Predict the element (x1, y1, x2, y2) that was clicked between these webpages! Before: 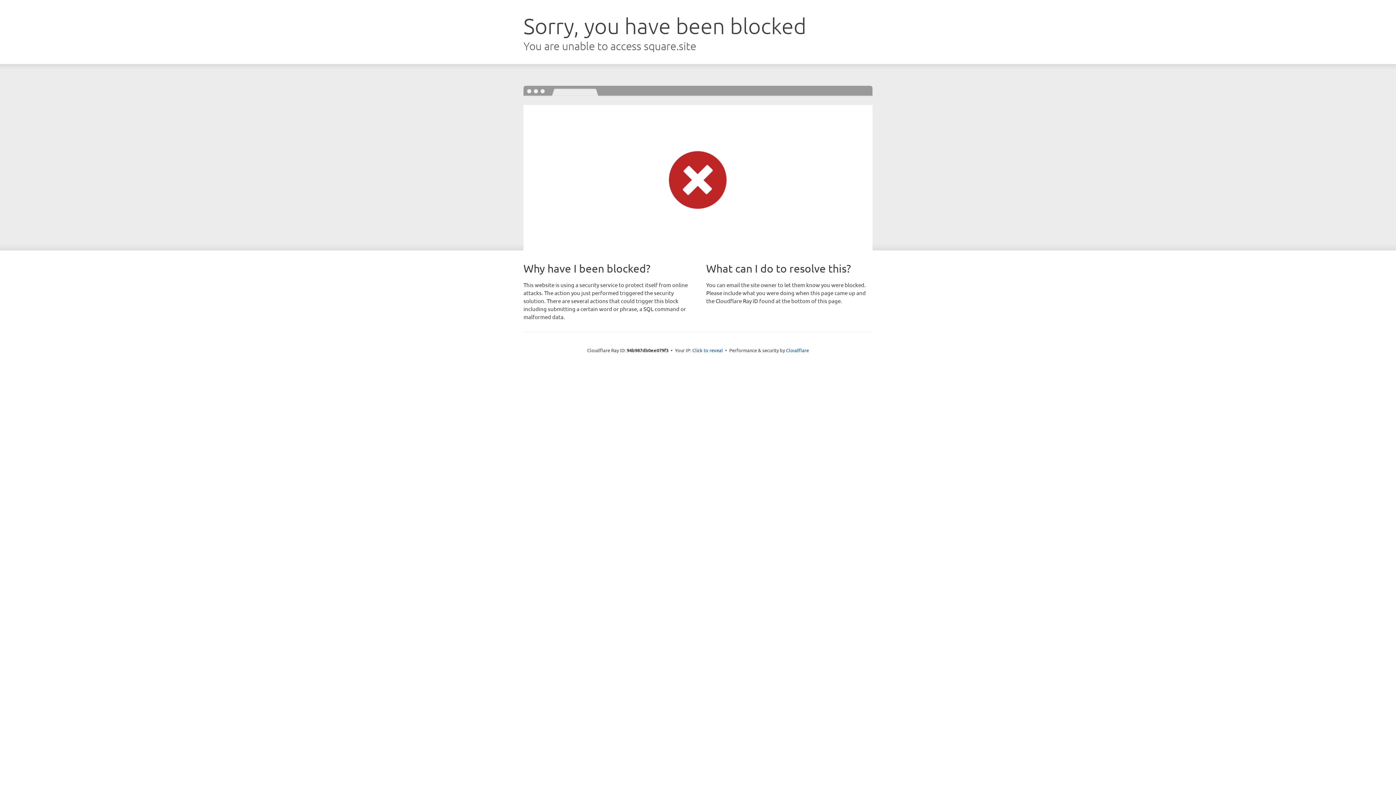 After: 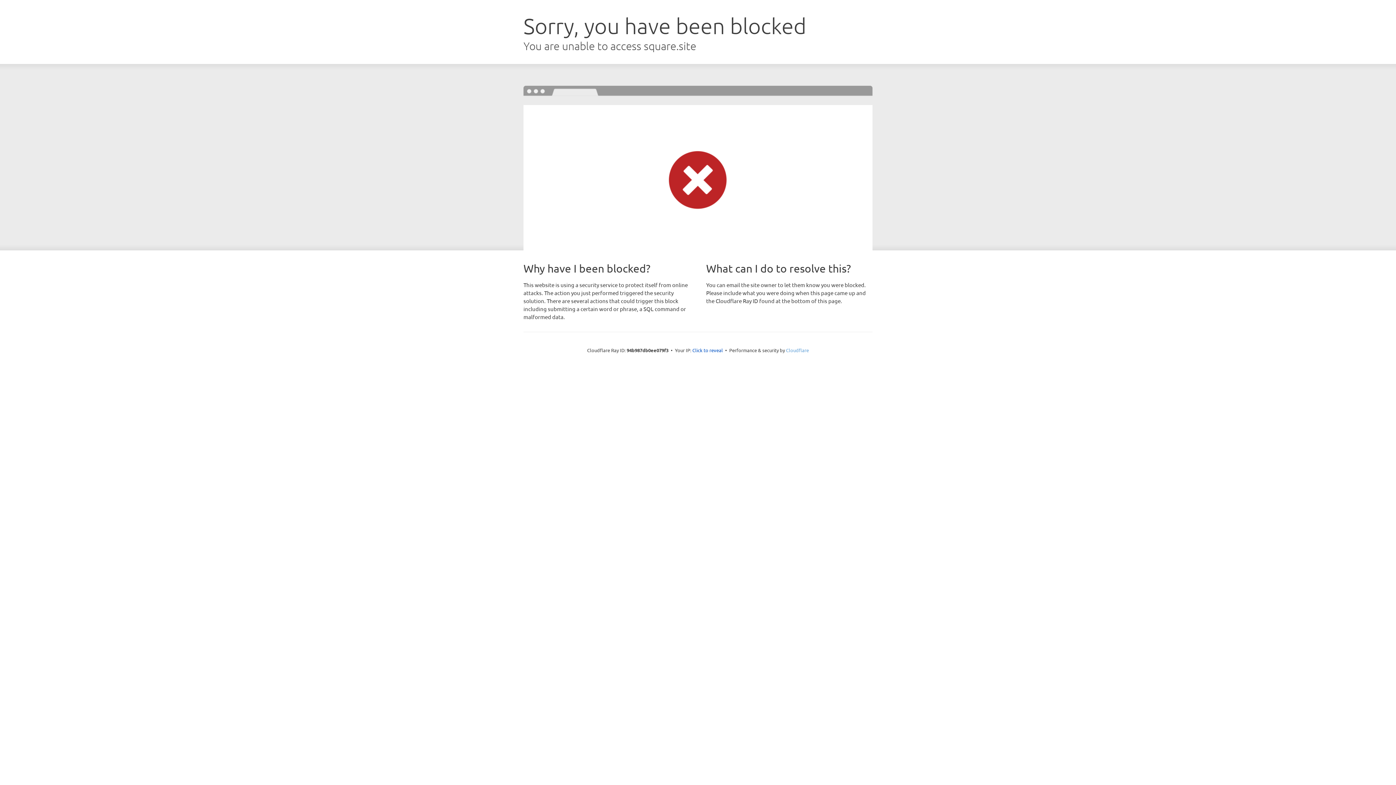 Action: label: Cloudflare bbox: (786, 347, 809, 353)